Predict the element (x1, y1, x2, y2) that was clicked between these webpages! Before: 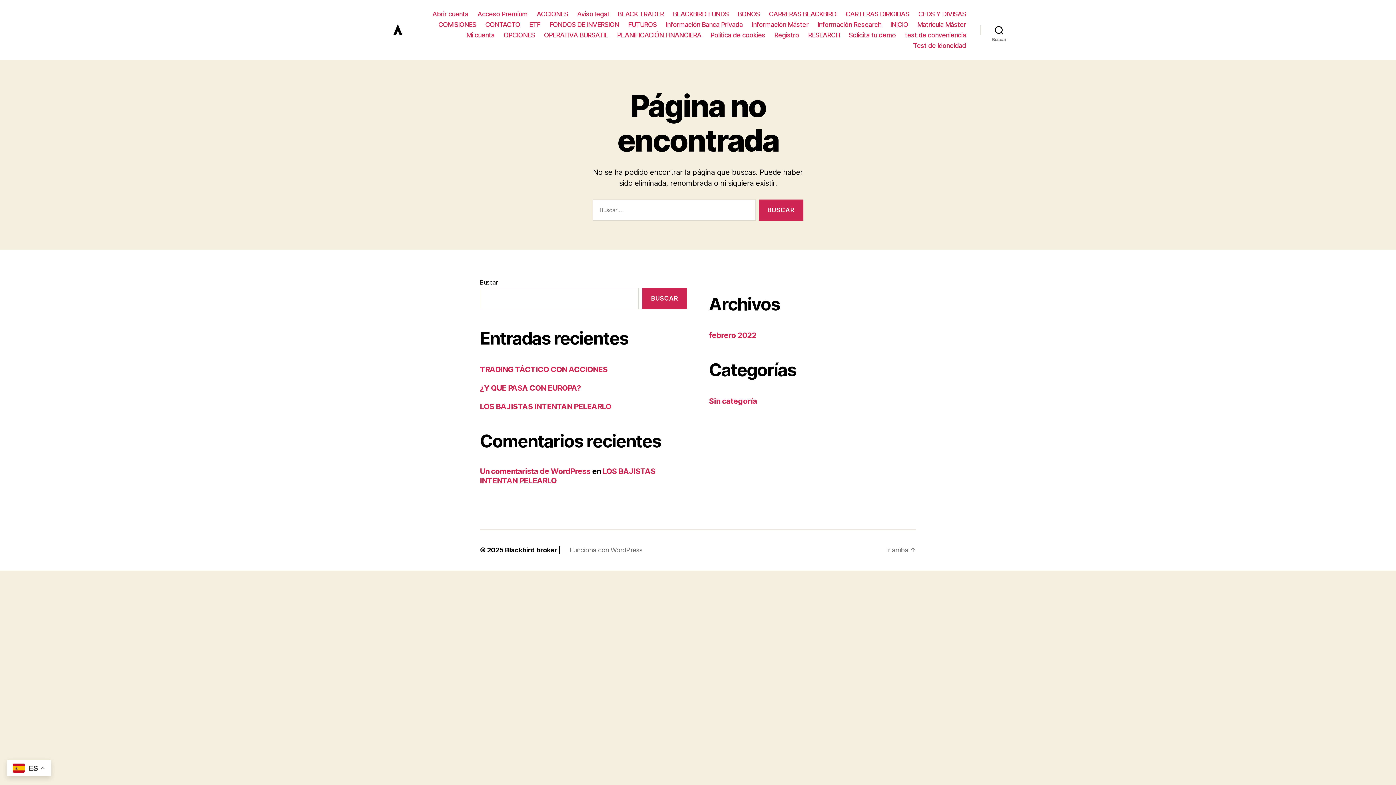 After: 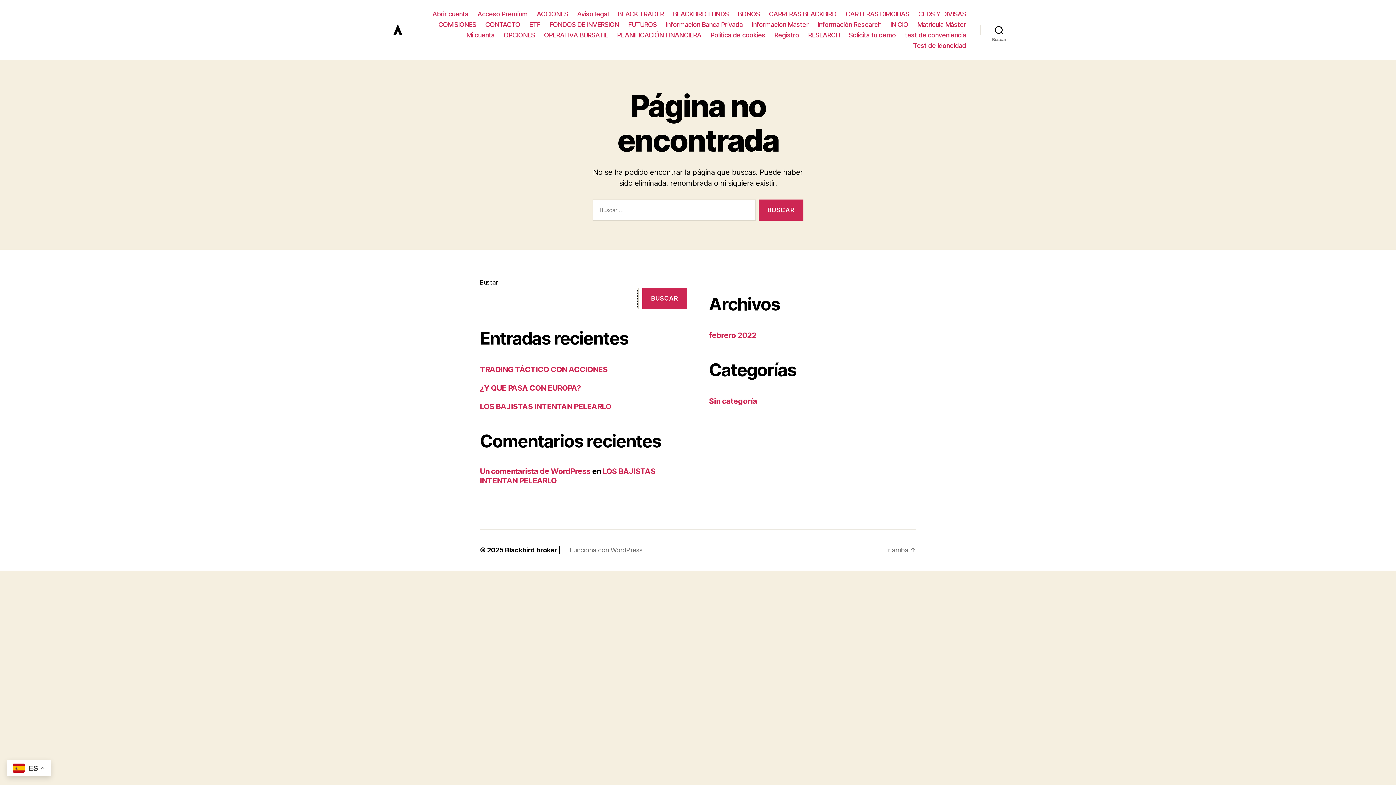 Action: bbox: (642, 288, 687, 309) label: Buscar